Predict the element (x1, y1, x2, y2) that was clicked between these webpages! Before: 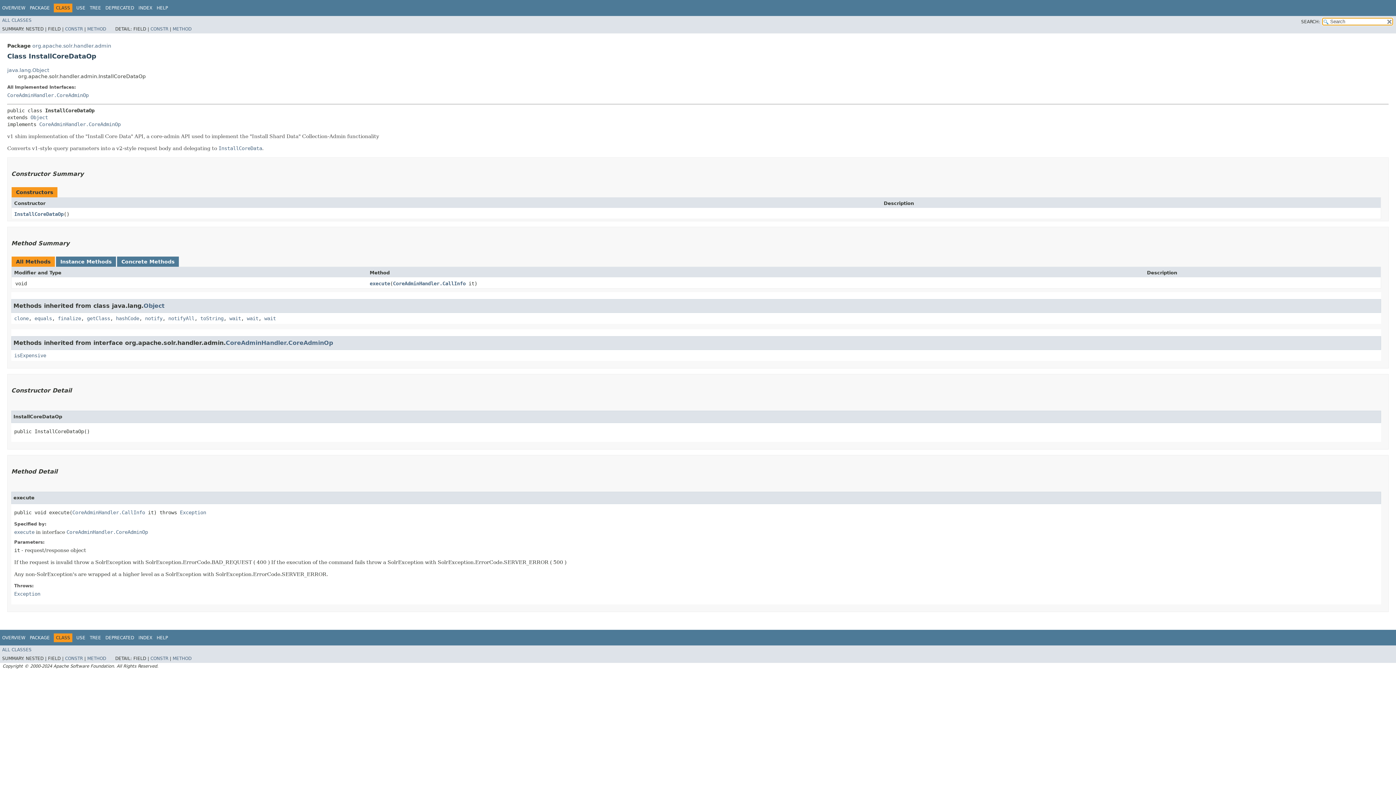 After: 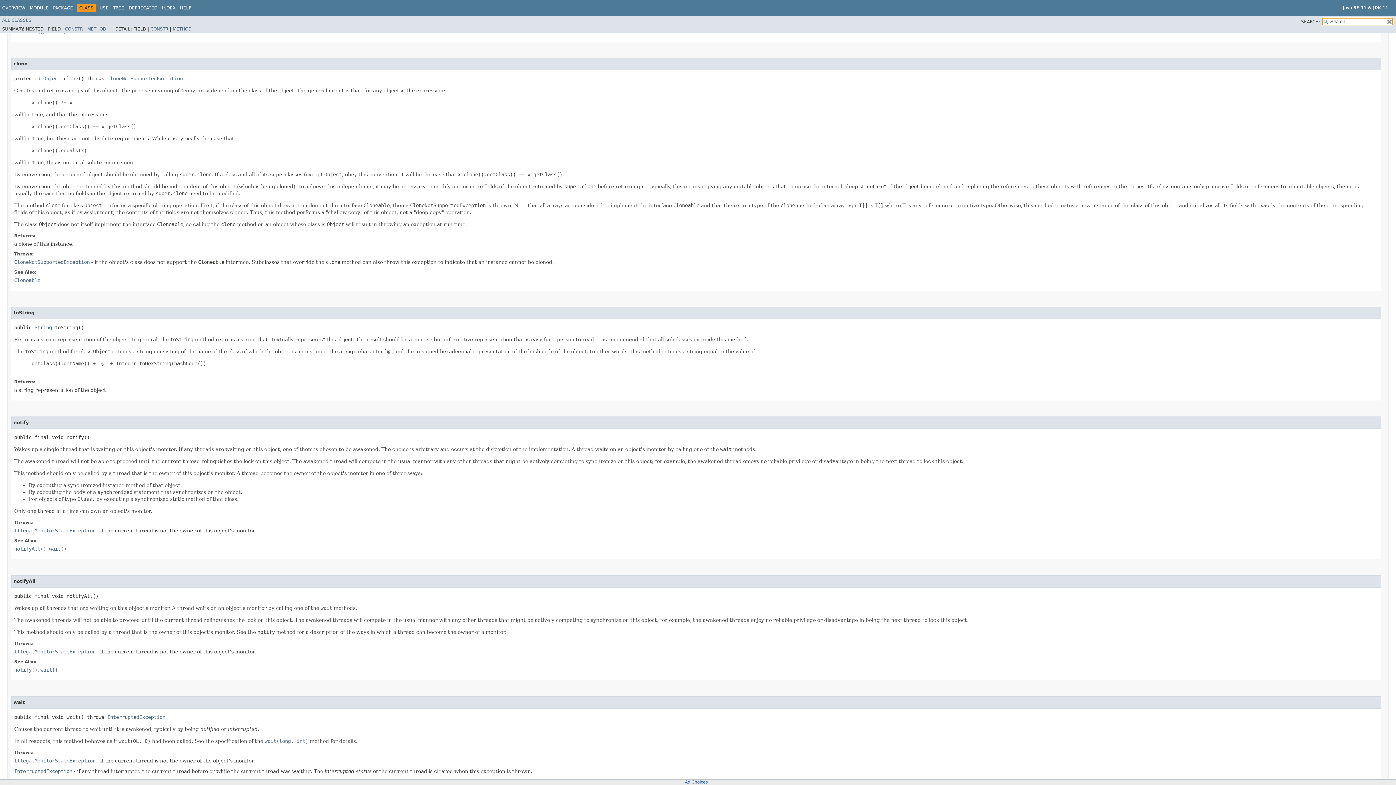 Action: bbox: (14, 315, 28, 321) label: clone